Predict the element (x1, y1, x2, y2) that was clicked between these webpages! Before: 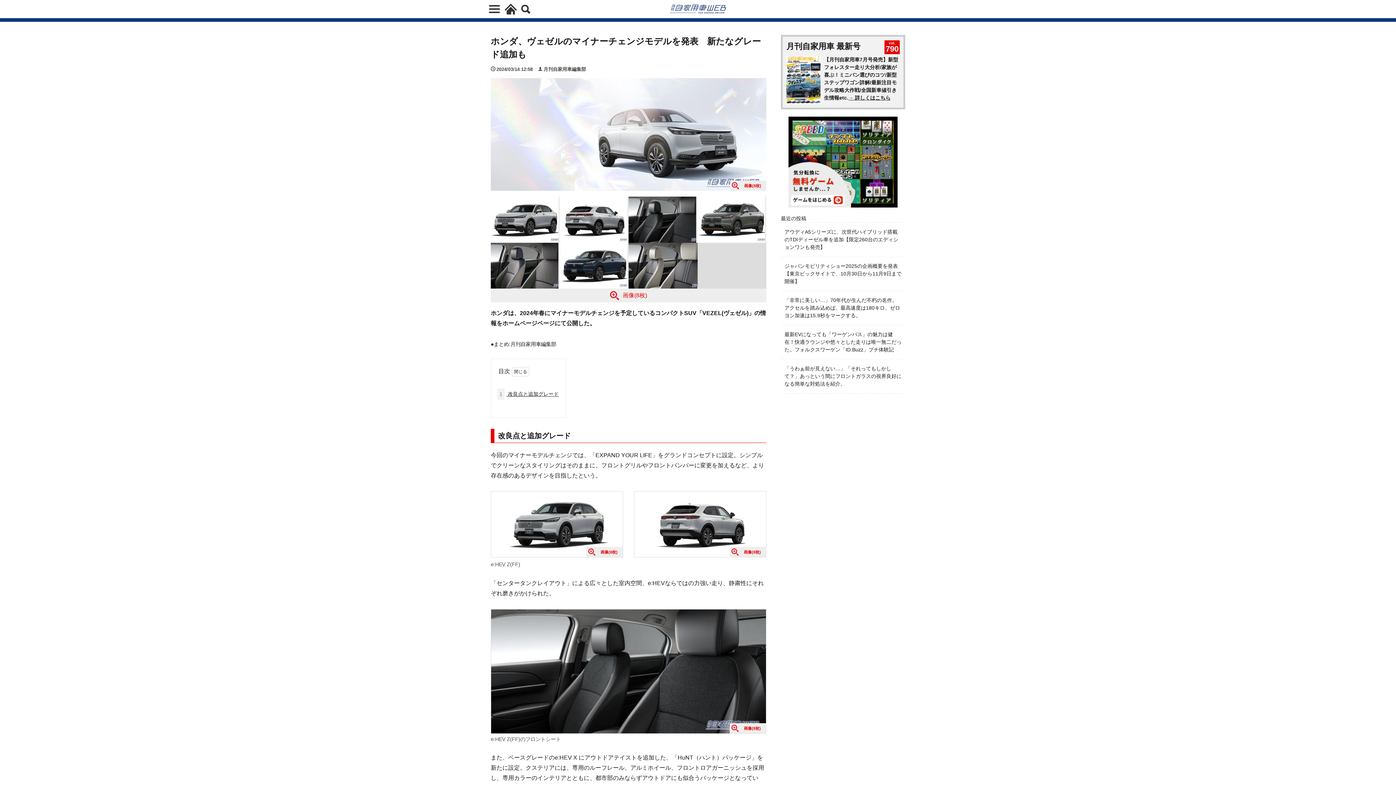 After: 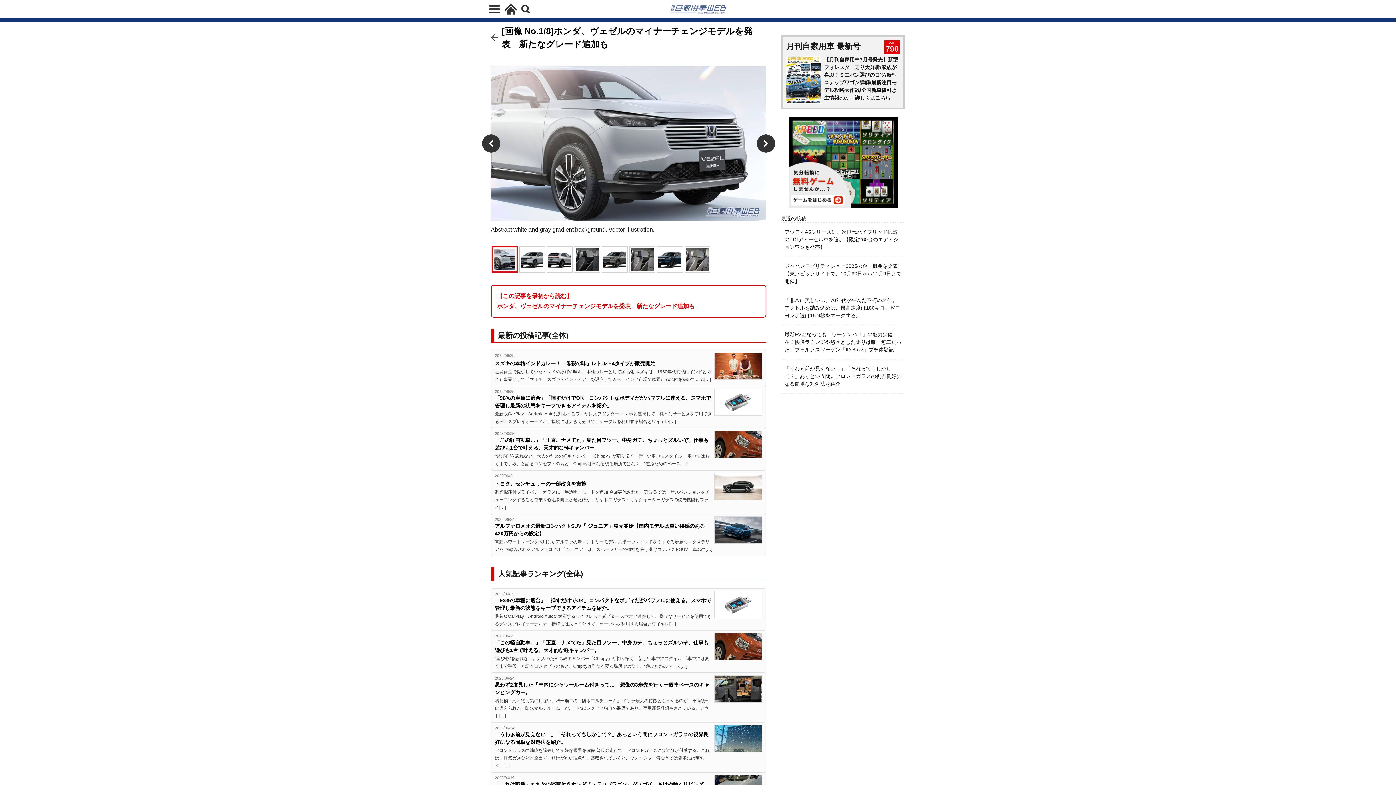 Action: label: 画像(8枚) bbox: (490, 288, 766, 302)